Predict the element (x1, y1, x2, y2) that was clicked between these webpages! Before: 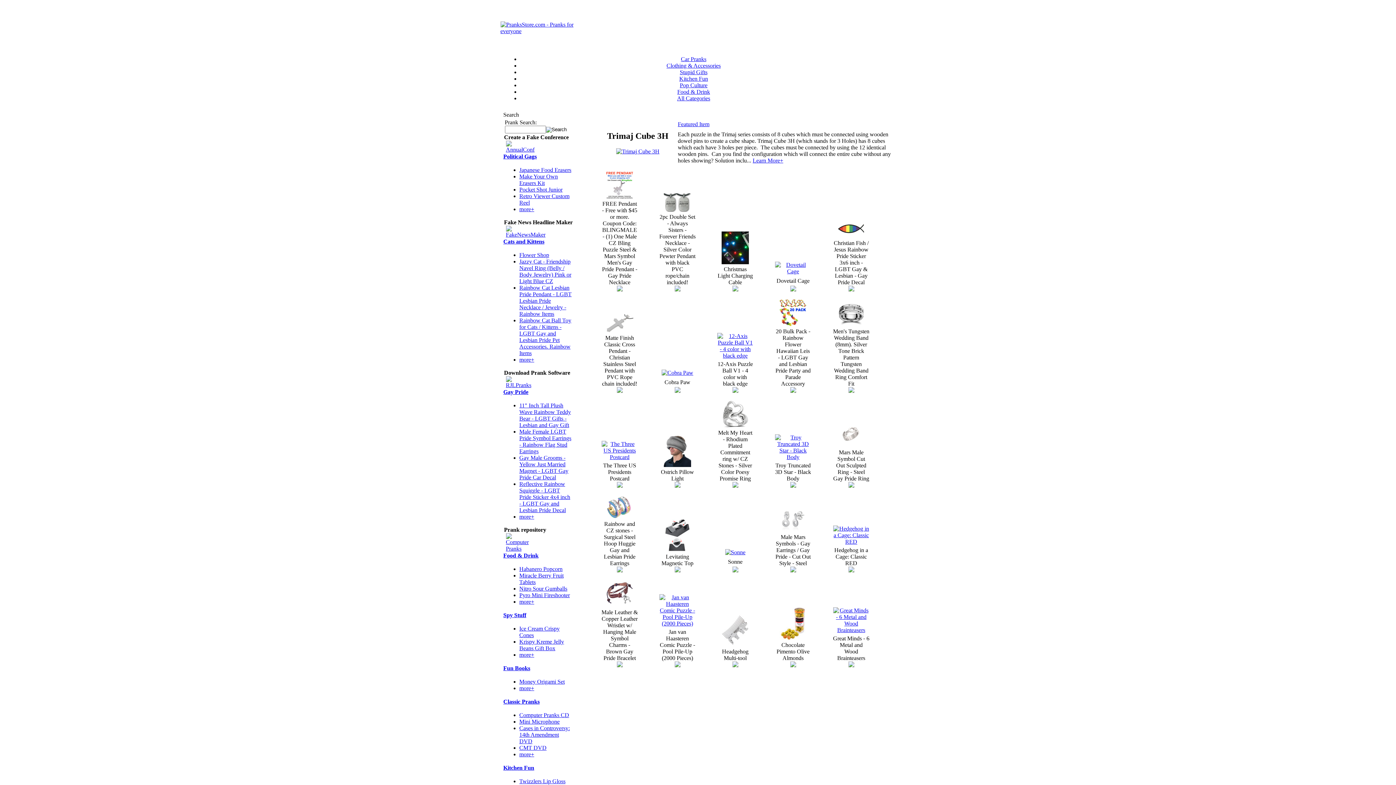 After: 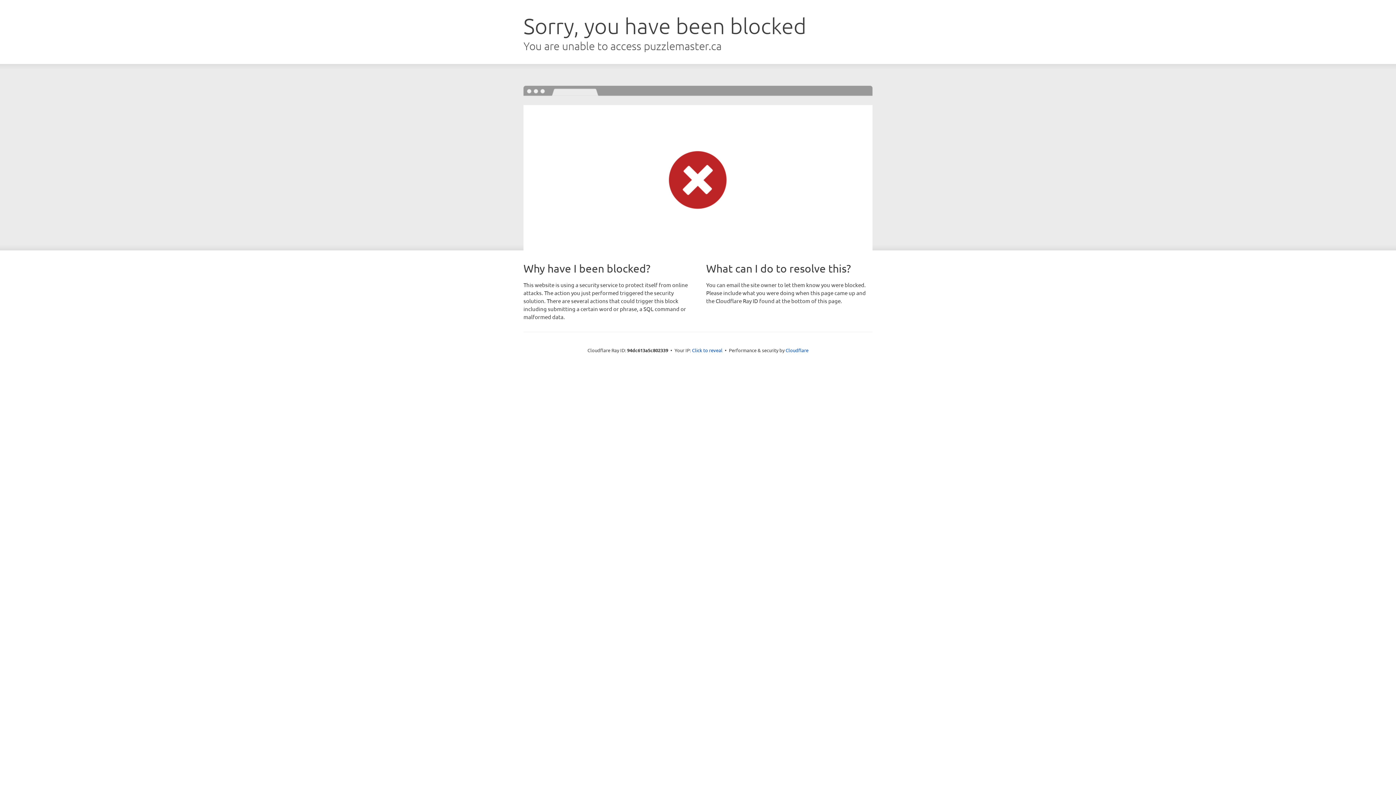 Action: bbox: (674, 388, 680, 394)